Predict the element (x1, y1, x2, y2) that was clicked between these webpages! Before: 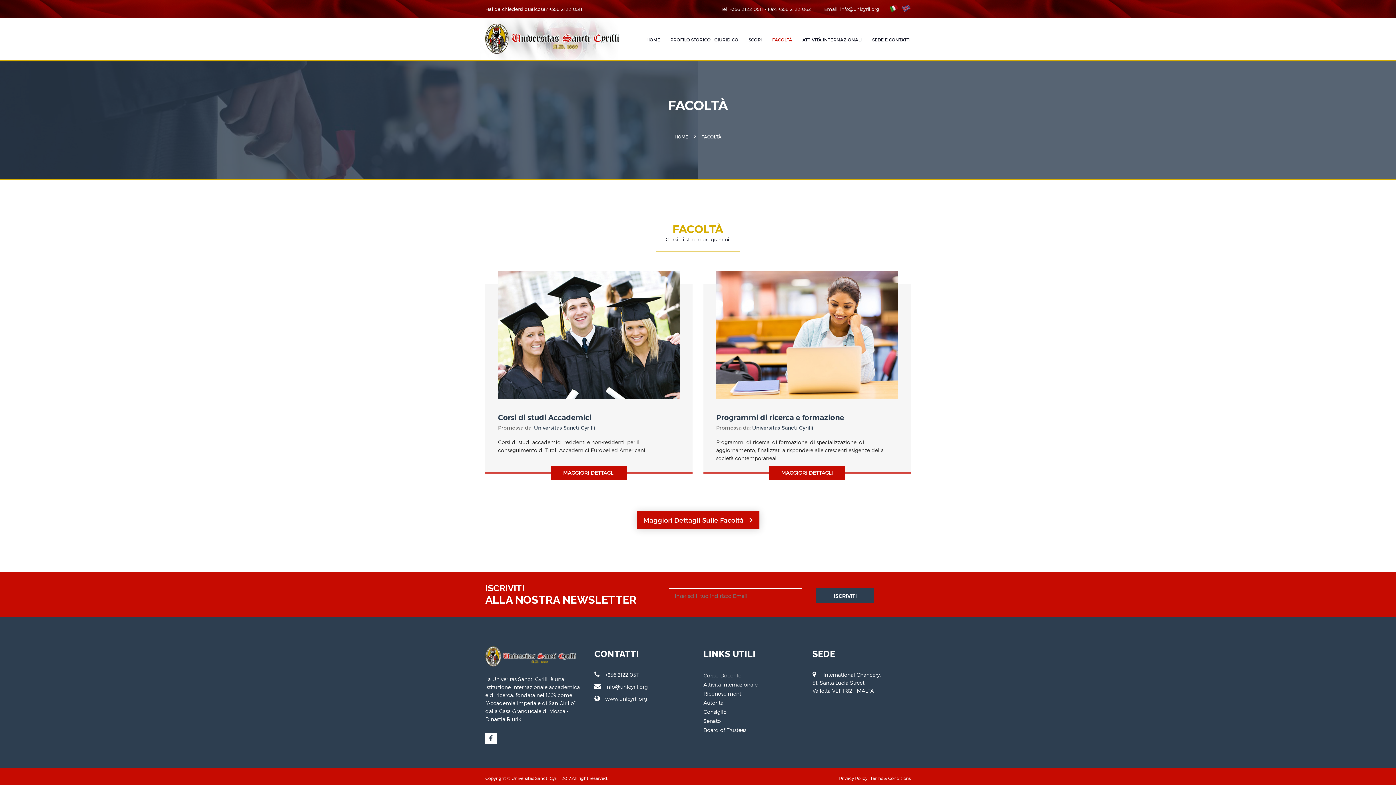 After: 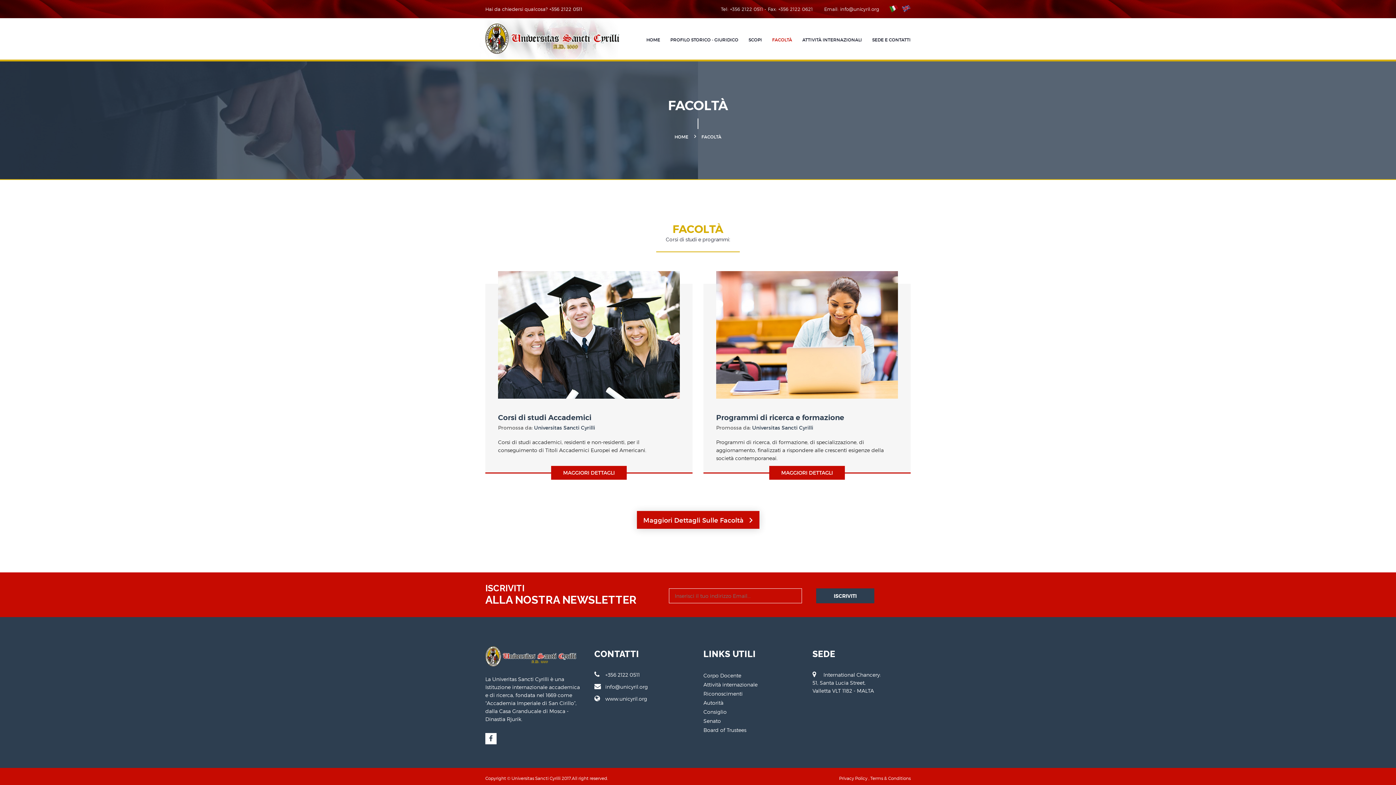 Action: label: ISCRIVITI bbox: (816, 588, 874, 603)